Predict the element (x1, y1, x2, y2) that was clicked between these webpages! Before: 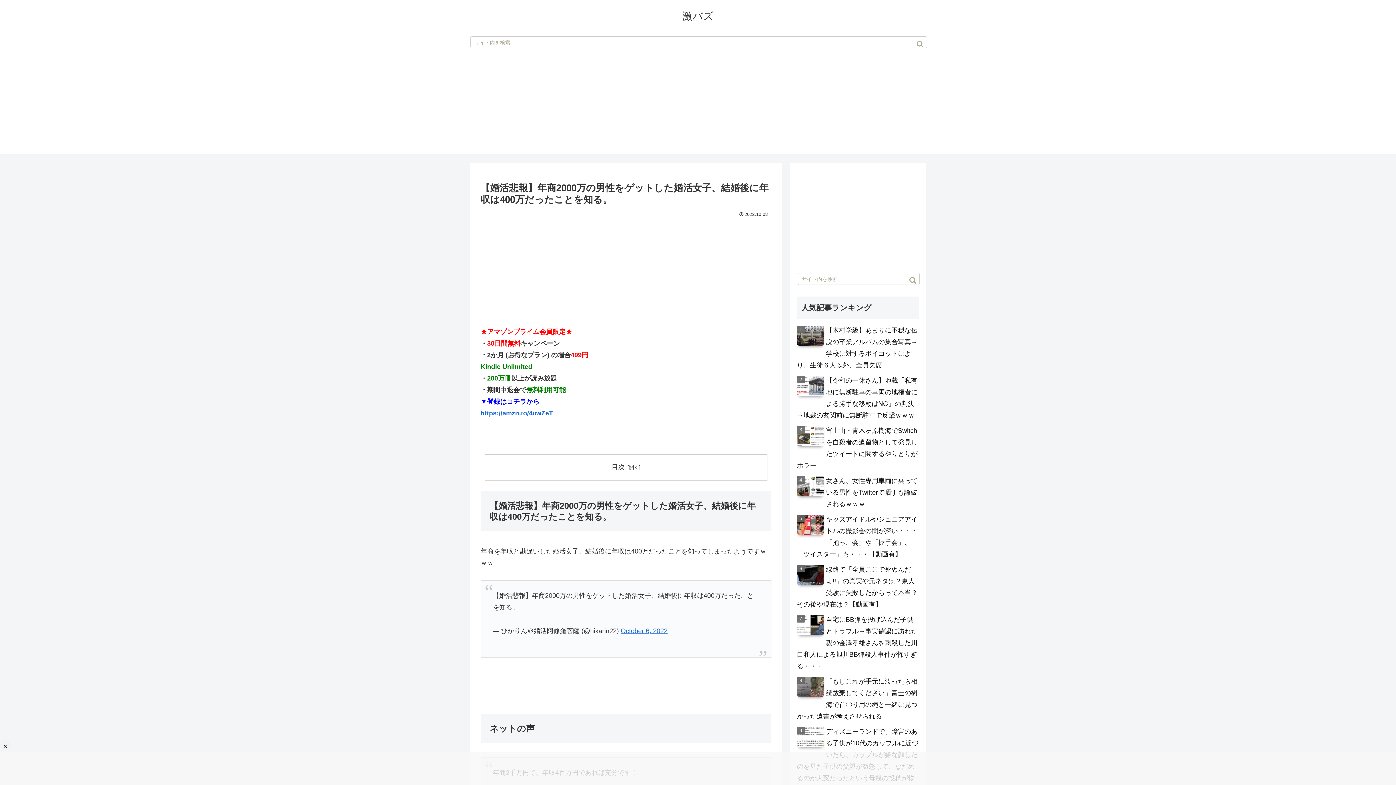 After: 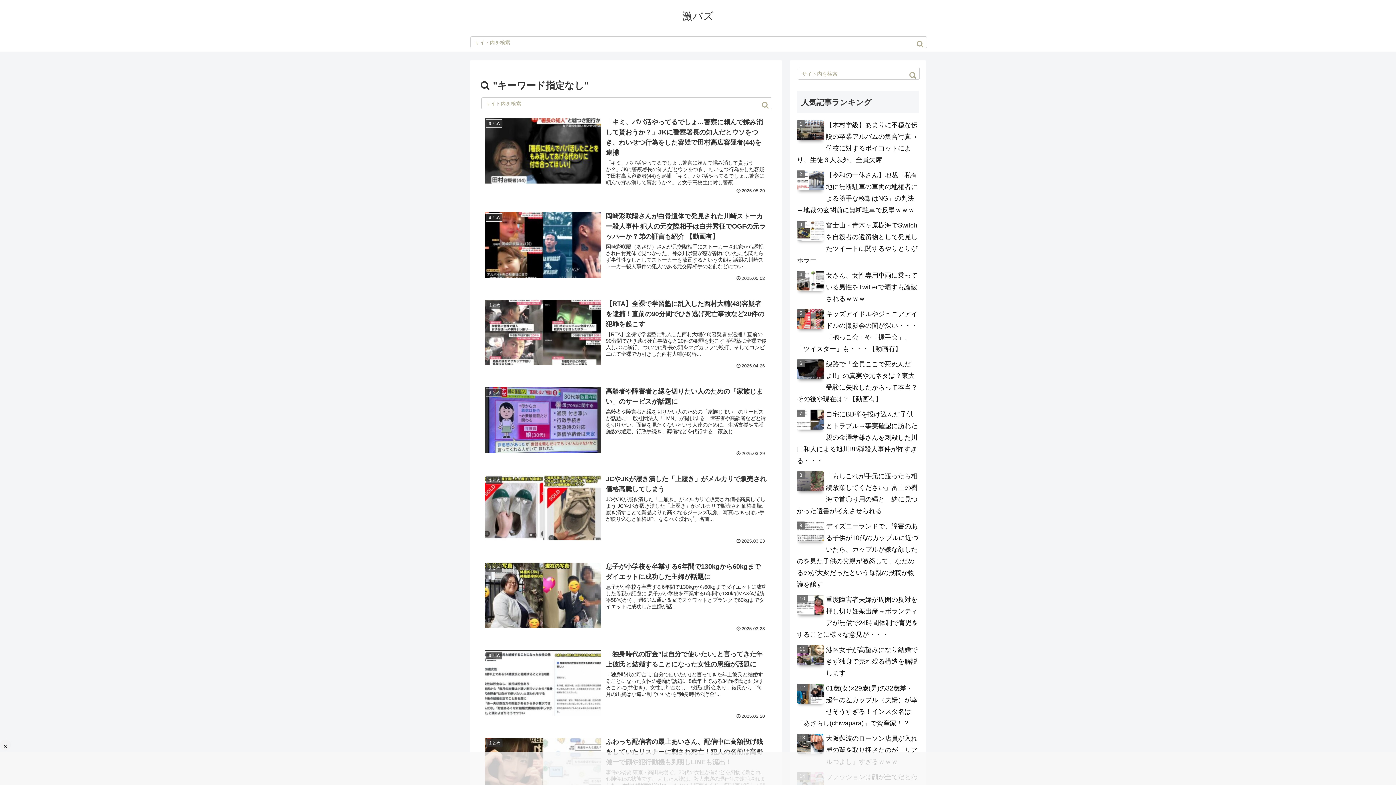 Action: bbox: (909, 276, 916, 284) label: button